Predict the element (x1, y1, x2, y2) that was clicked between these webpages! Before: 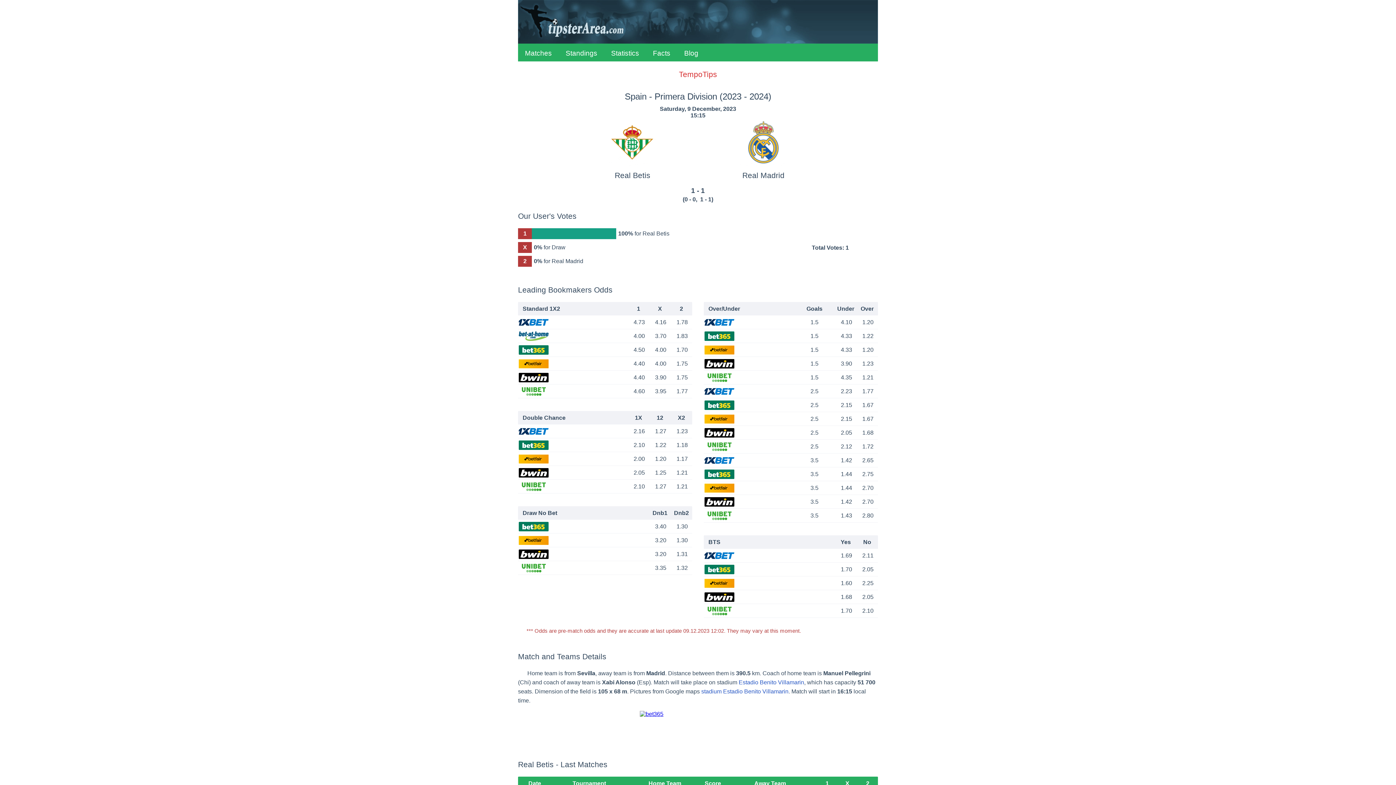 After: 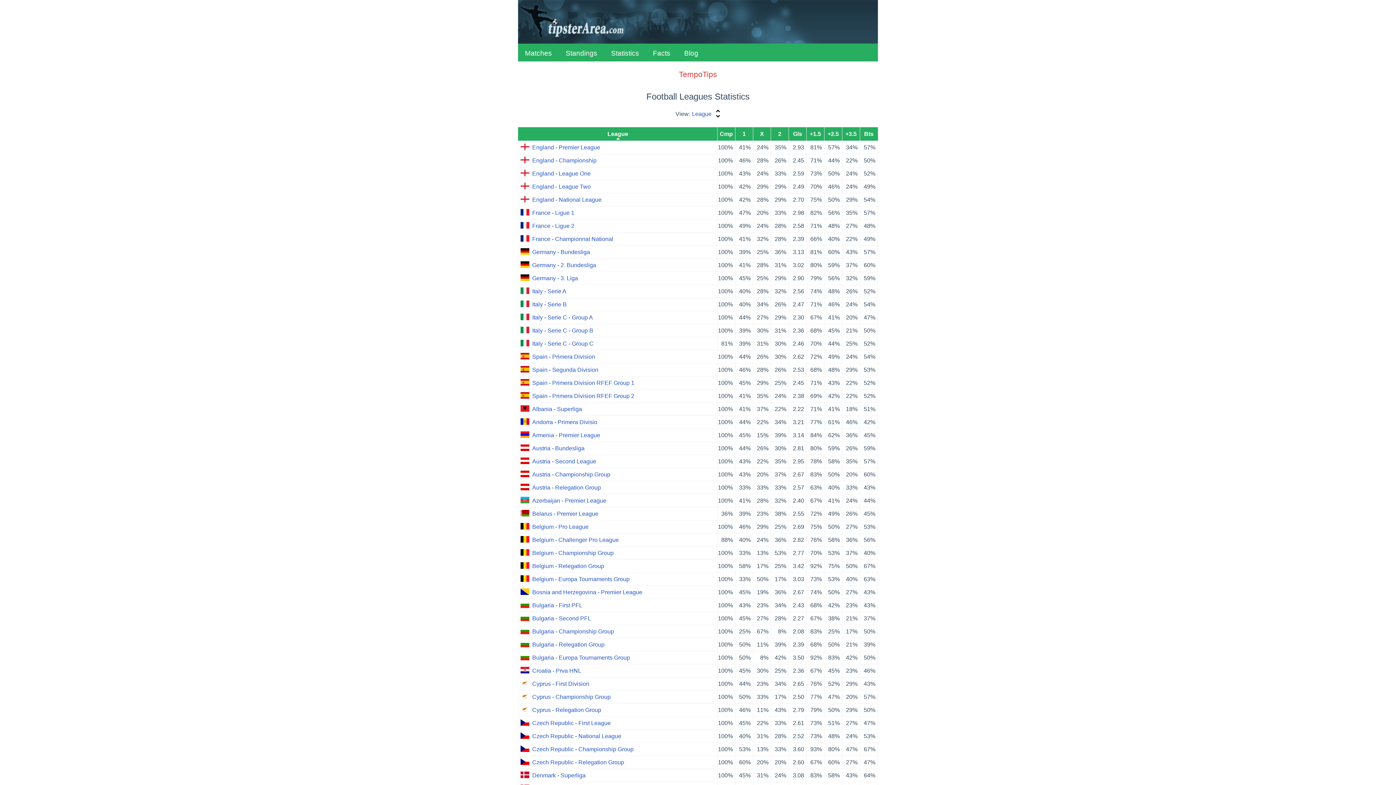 Action: bbox: (604, 43, 646, 62) label: Statistics